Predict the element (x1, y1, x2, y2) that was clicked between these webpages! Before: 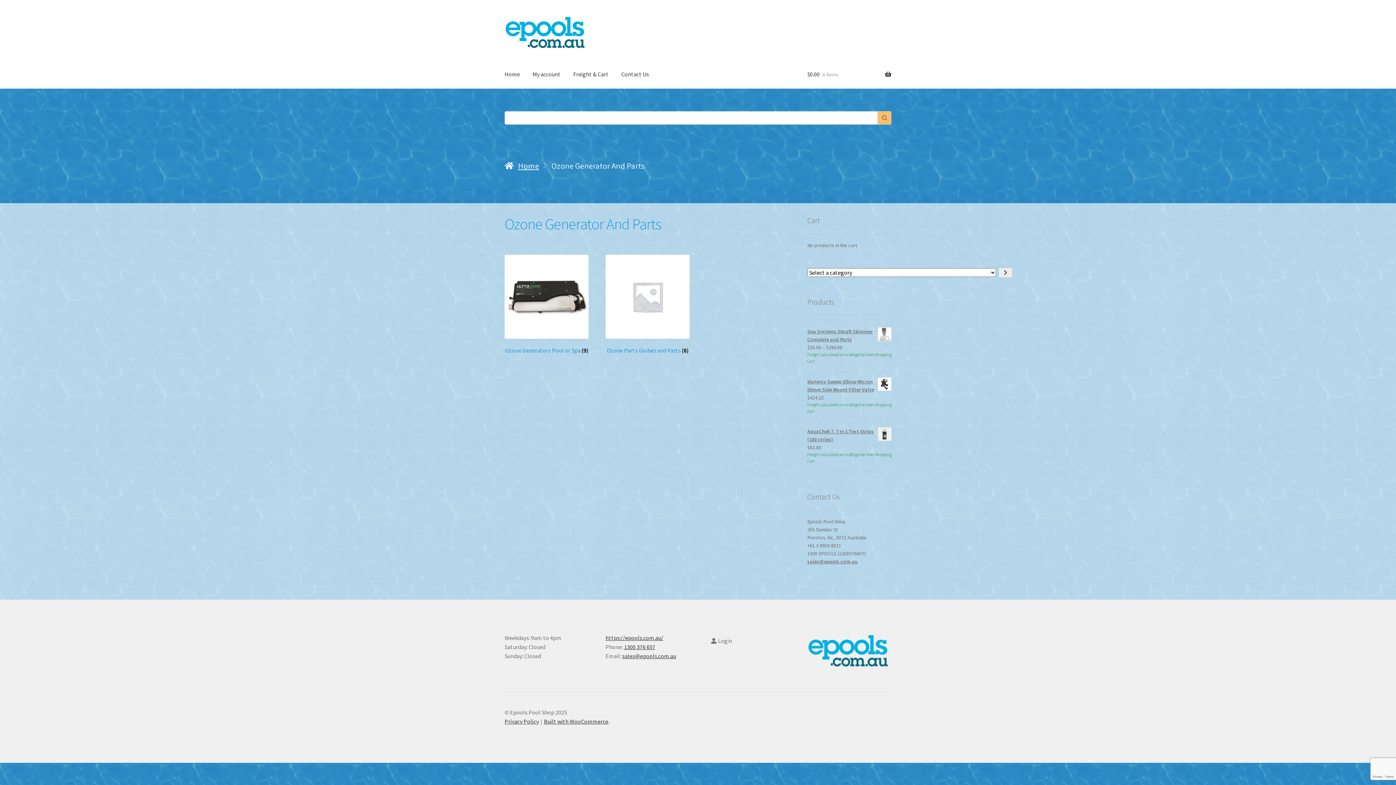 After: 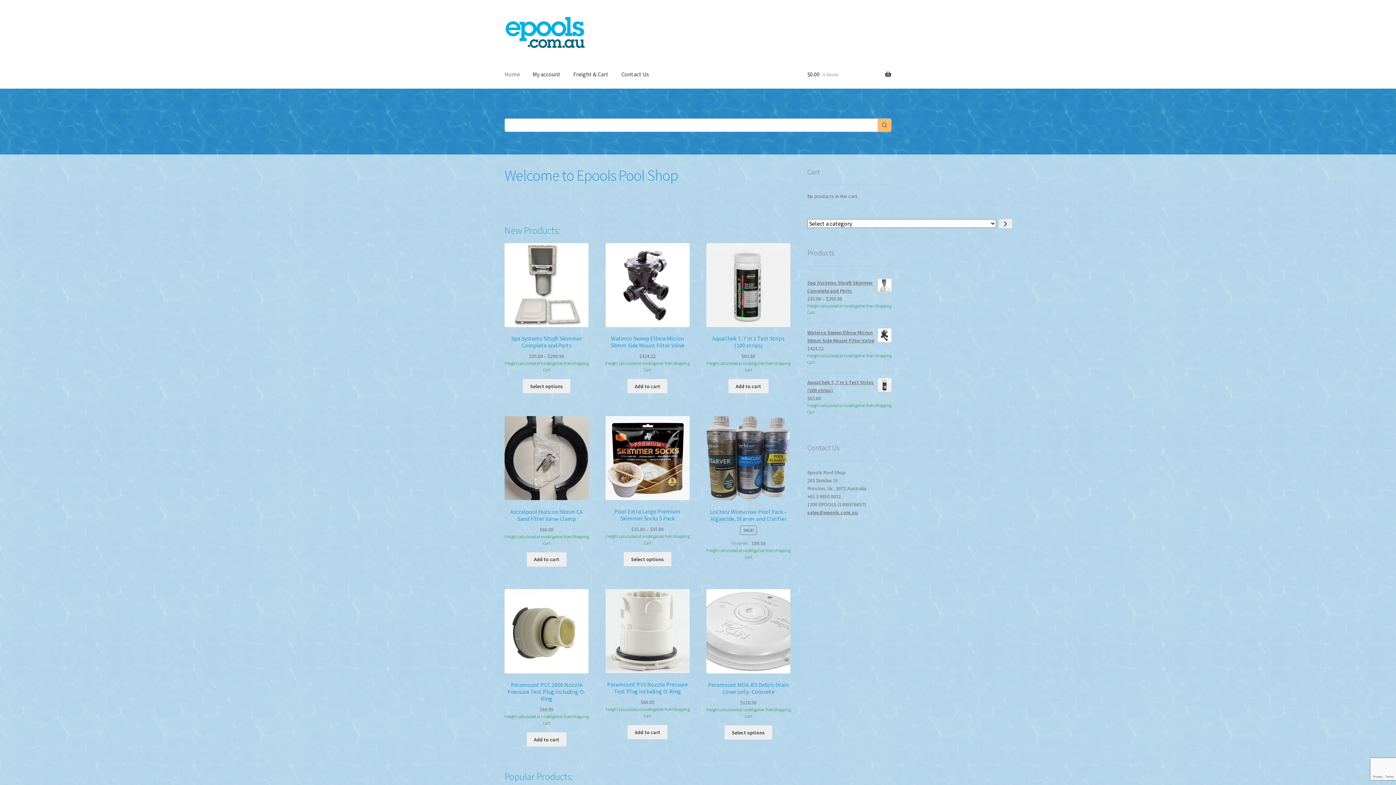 Action: label: Home bbox: (504, 160, 539, 170)